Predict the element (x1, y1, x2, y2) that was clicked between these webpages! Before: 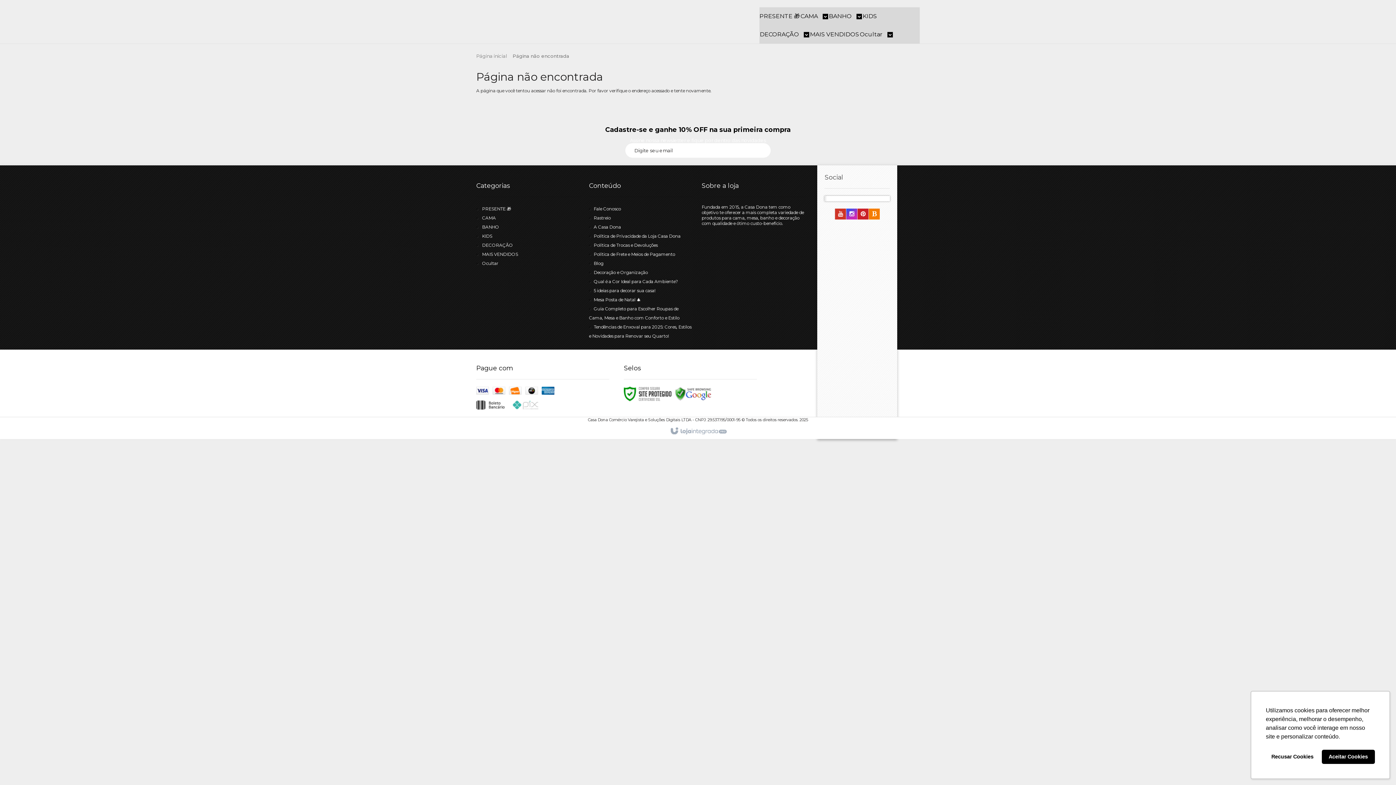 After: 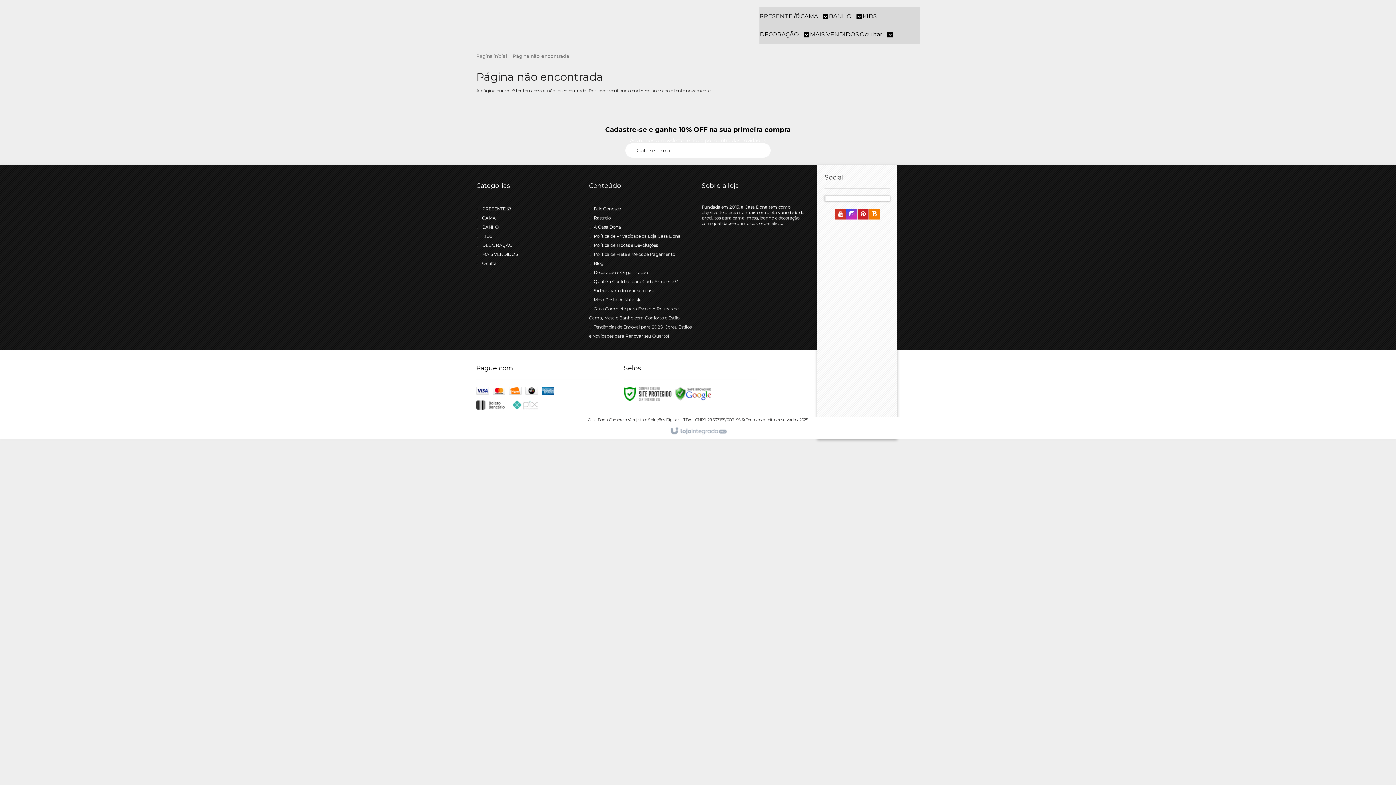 Action: bbox: (1322, 750, 1375, 764) label: allow cookies